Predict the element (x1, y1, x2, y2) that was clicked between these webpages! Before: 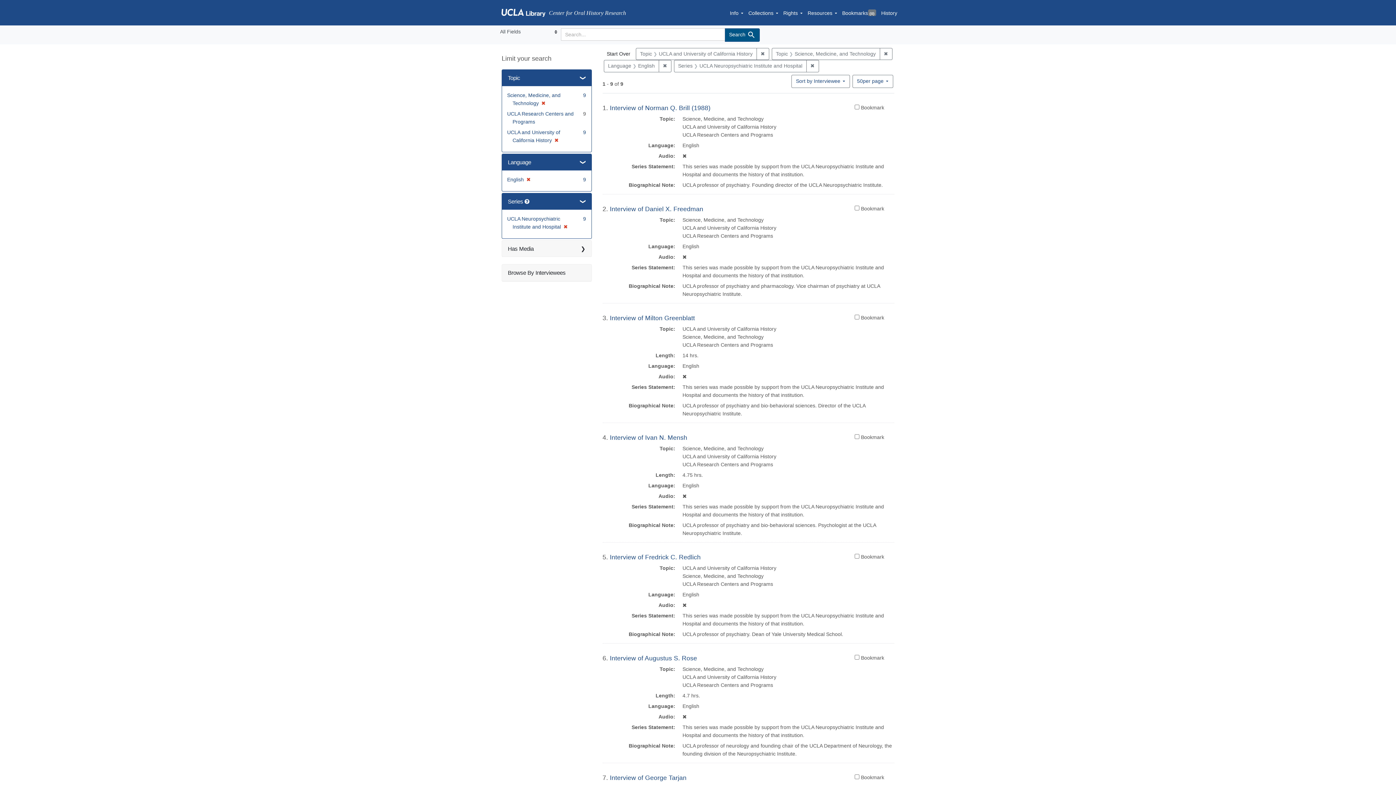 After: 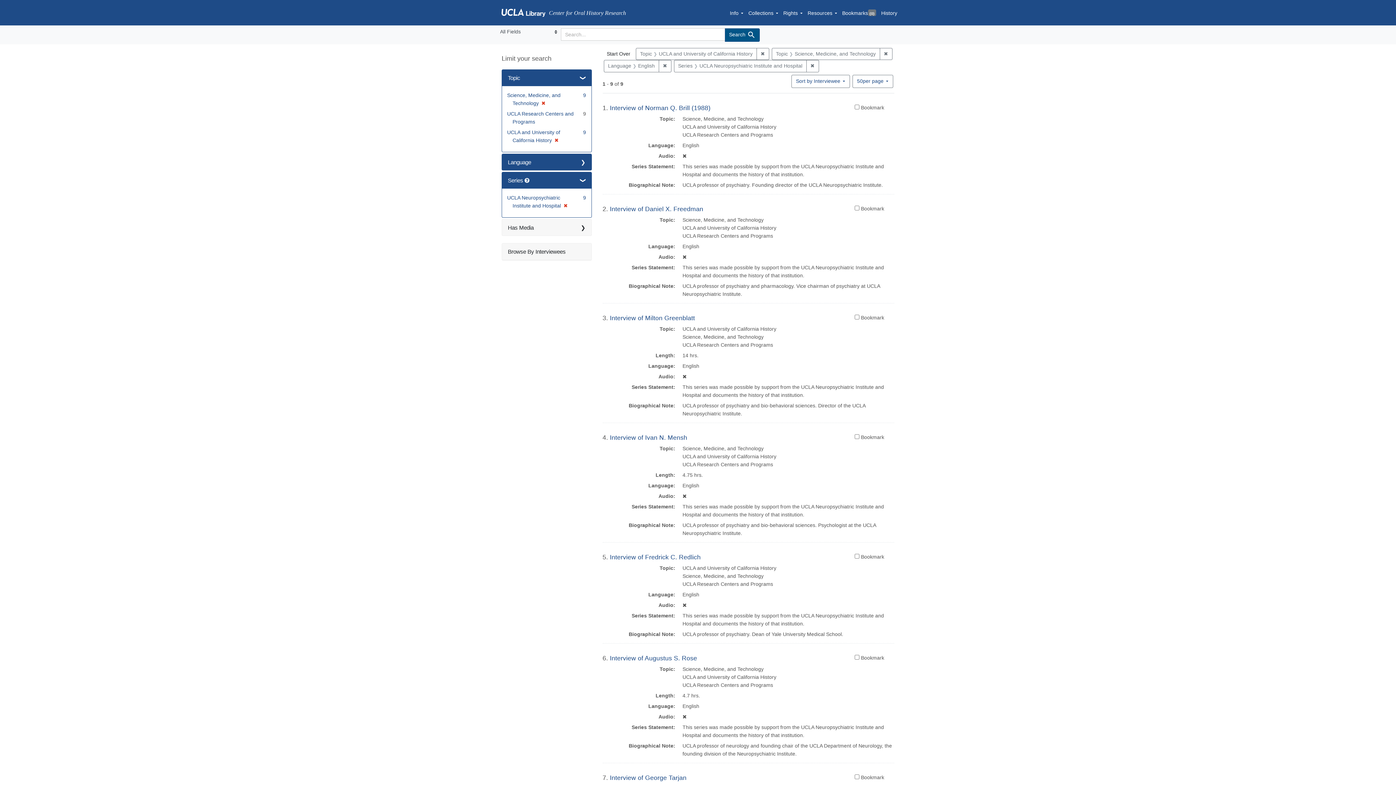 Action: label: Language bbox: (502, 154, 591, 170)